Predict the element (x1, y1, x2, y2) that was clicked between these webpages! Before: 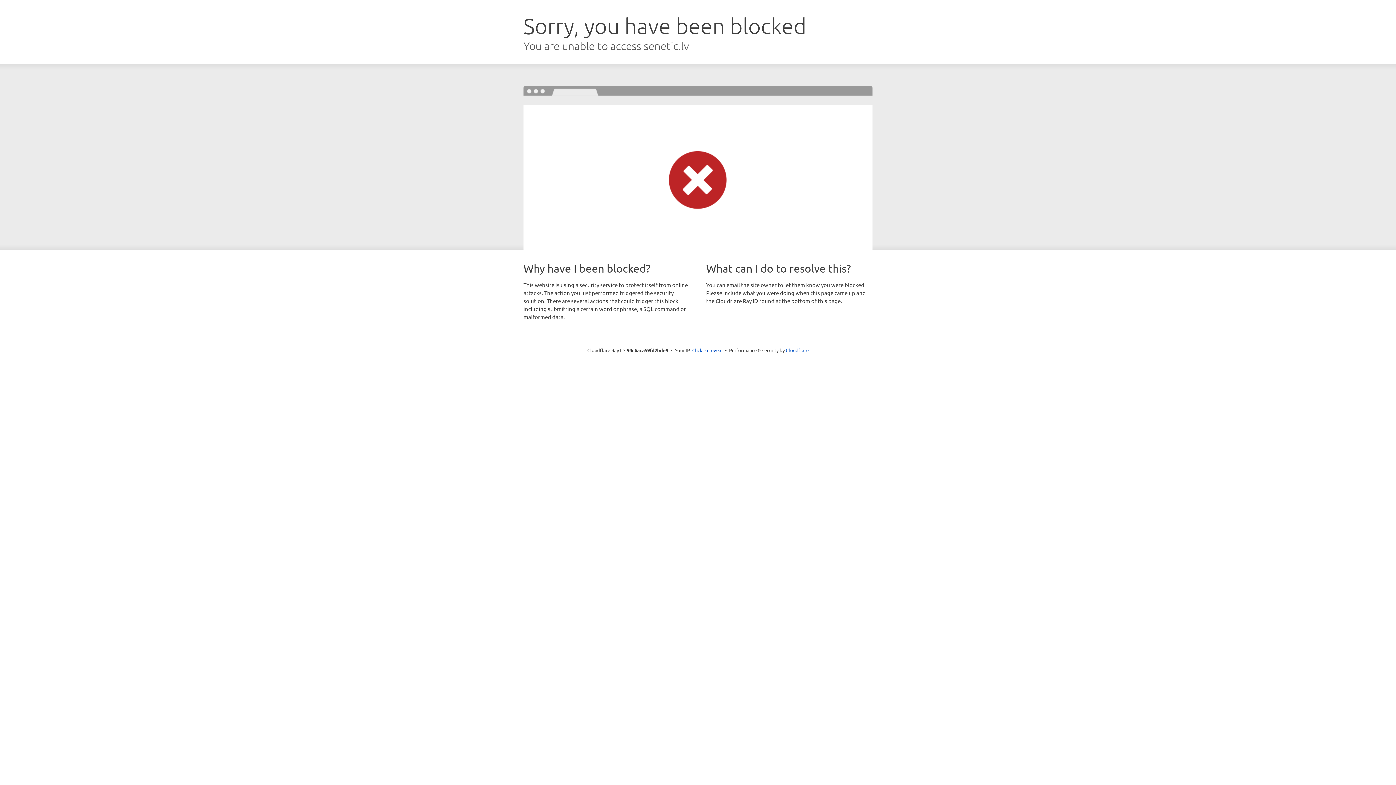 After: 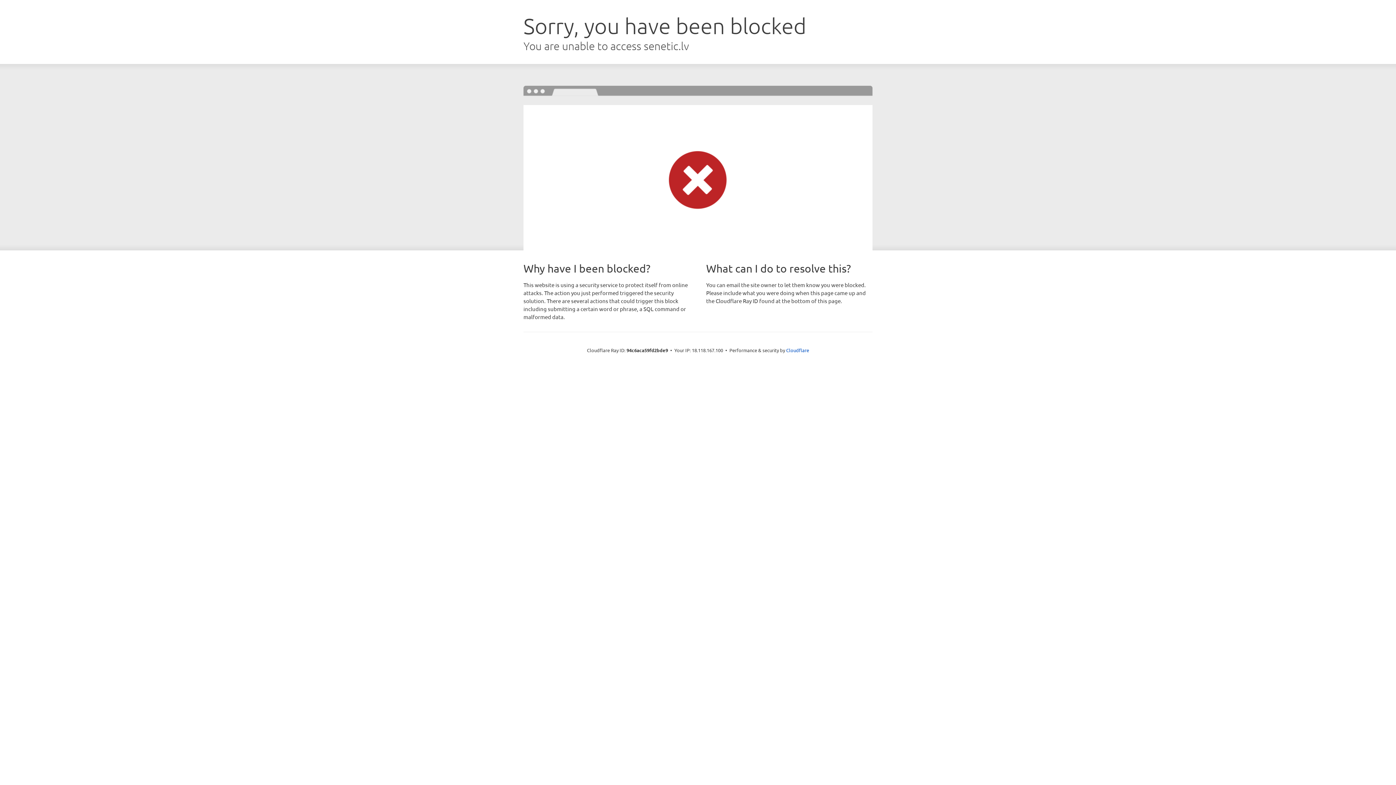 Action: bbox: (692, 346, 722, 353) label: Click to reveal